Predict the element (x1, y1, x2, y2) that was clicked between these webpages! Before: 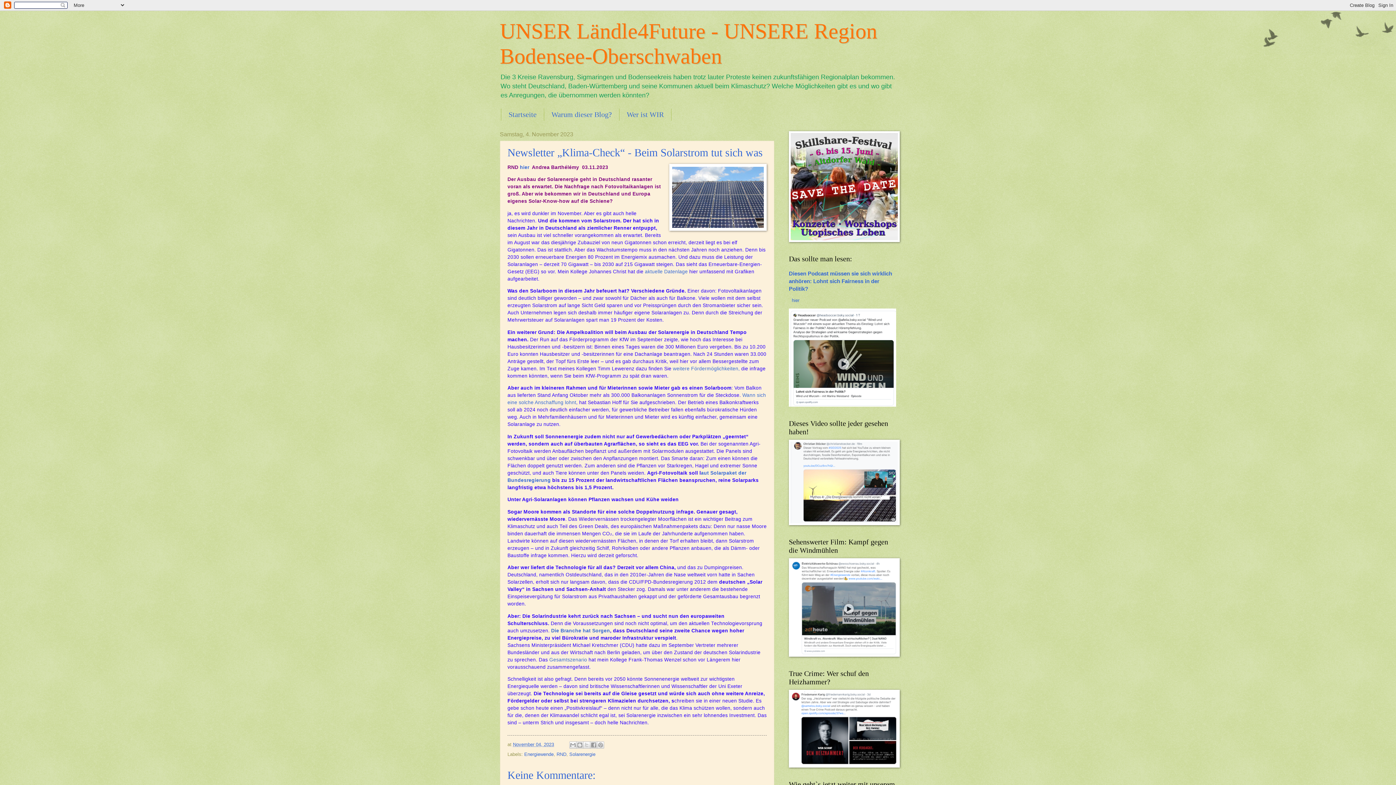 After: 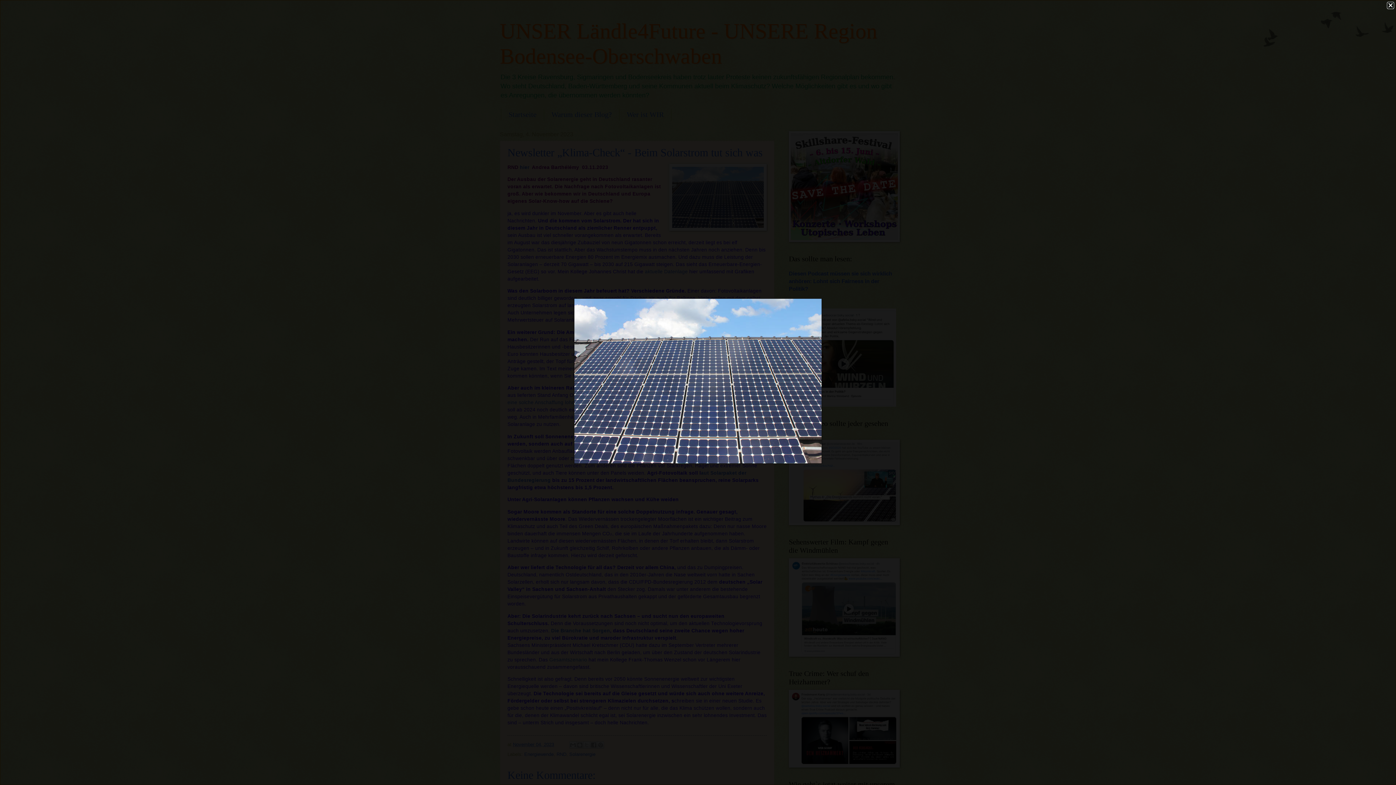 Action: bbox: (669, 163, 766, 232)